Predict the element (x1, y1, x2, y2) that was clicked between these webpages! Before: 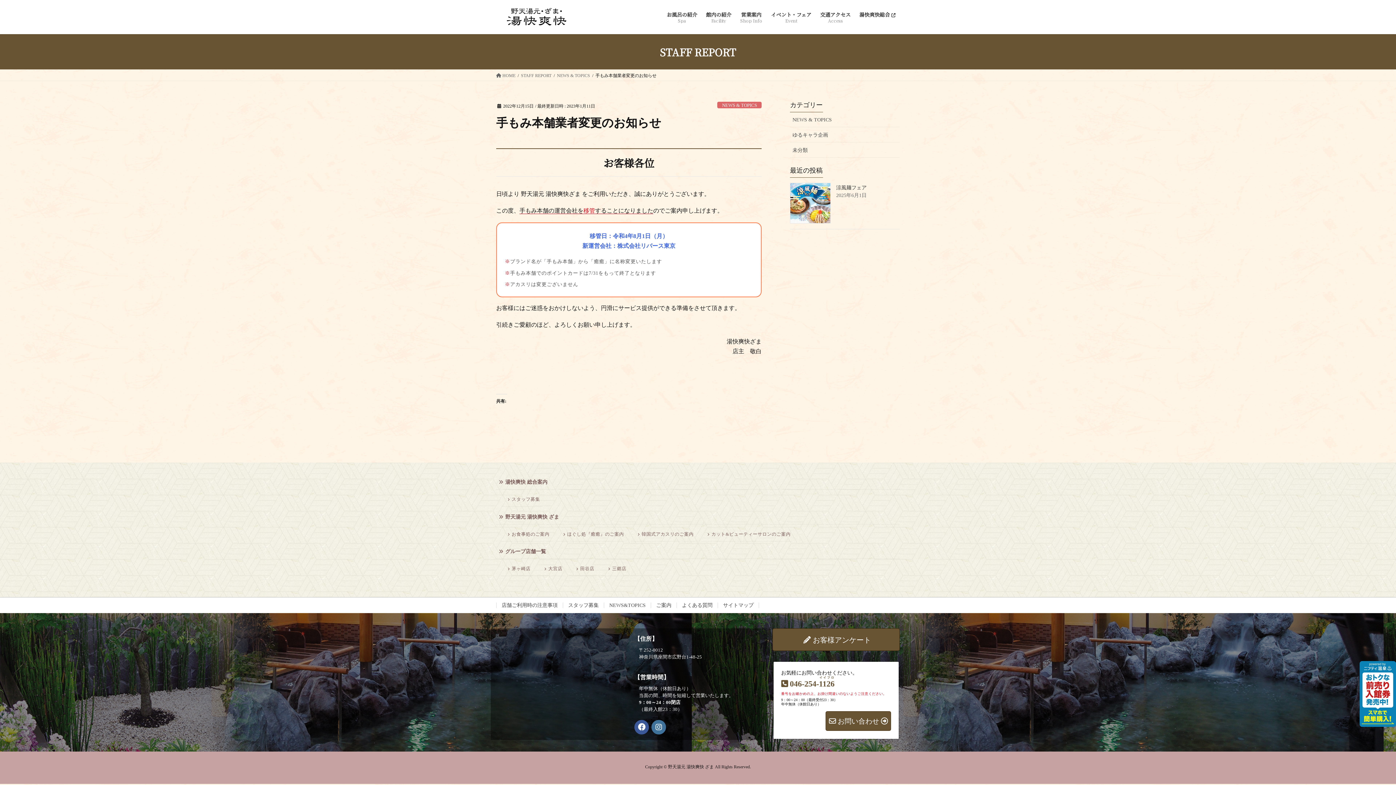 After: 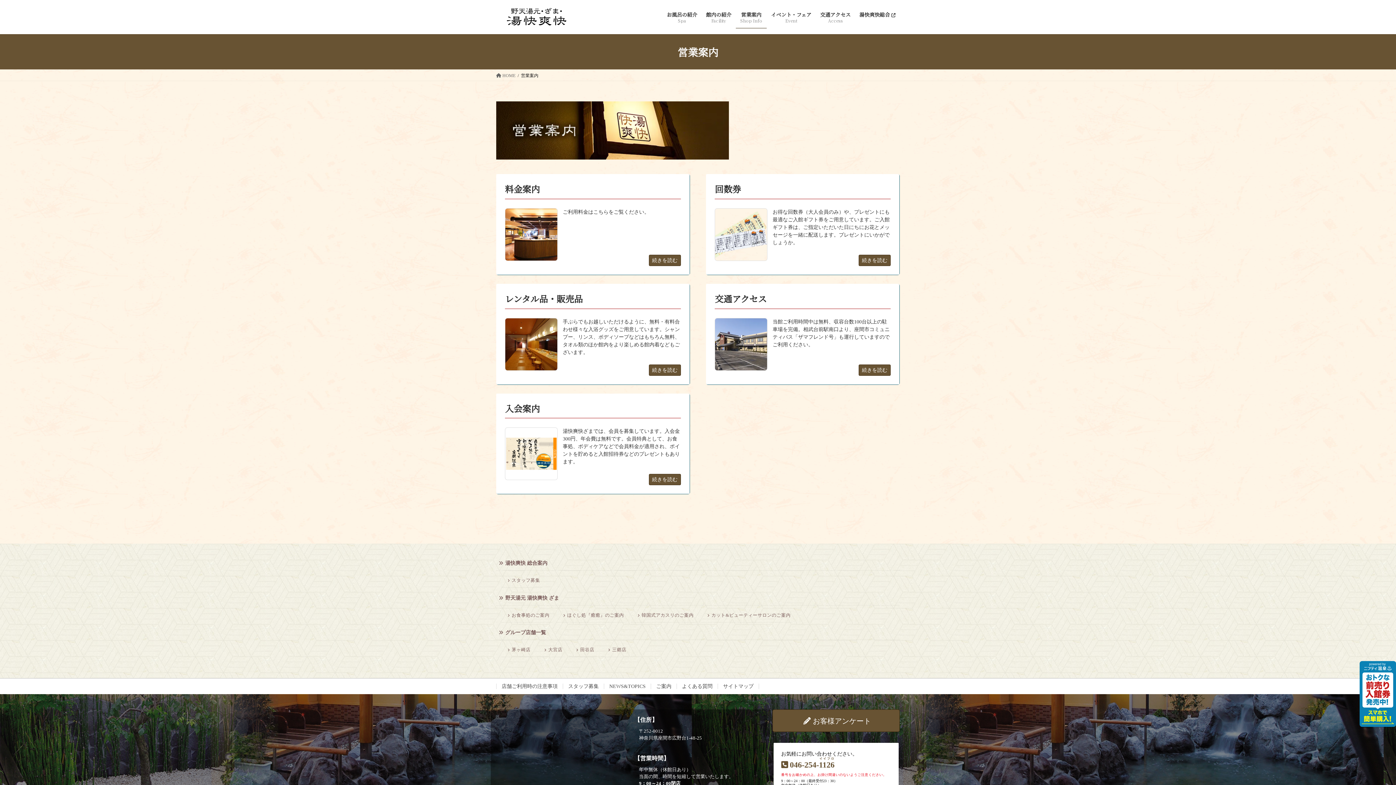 Action: label: 営業案内
Shop Info bbox: (736, 6, 766, 28)